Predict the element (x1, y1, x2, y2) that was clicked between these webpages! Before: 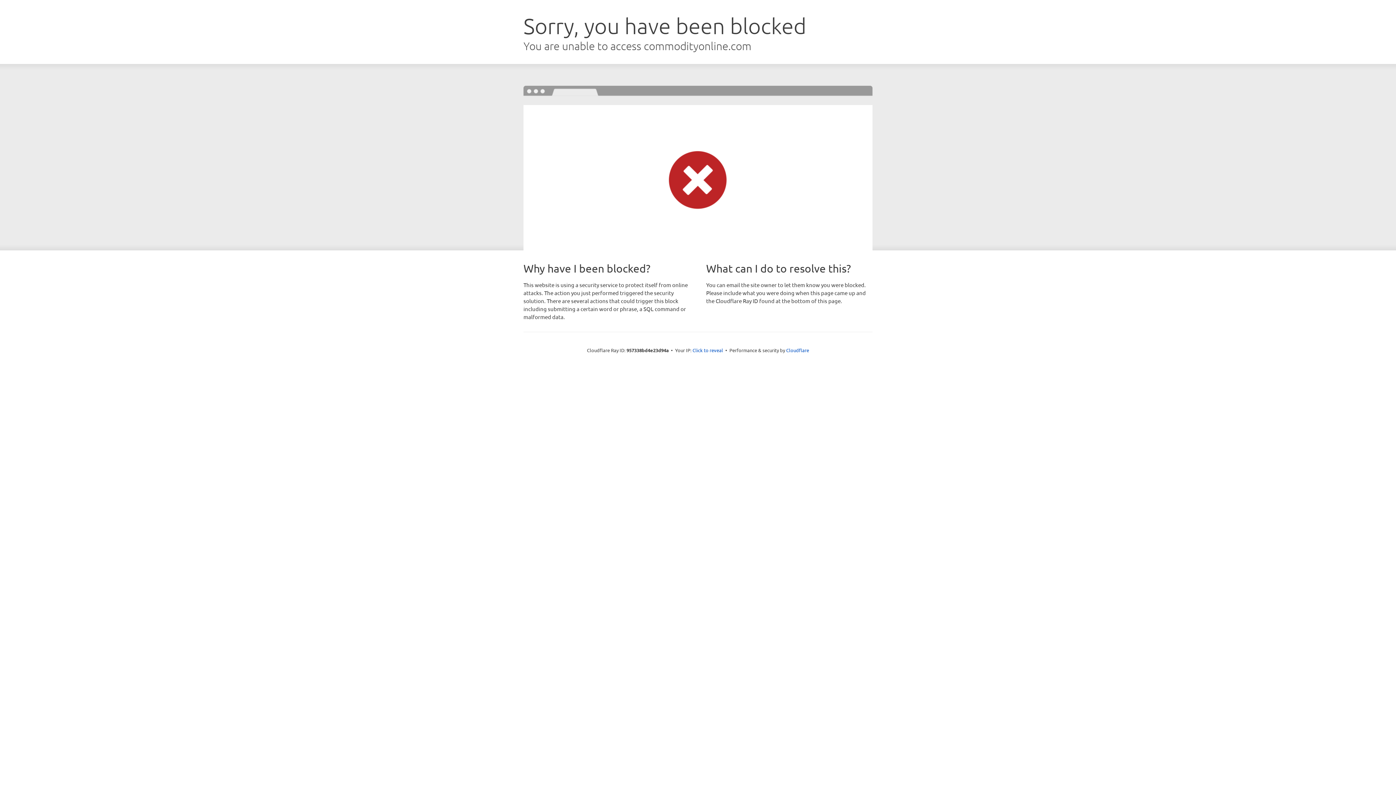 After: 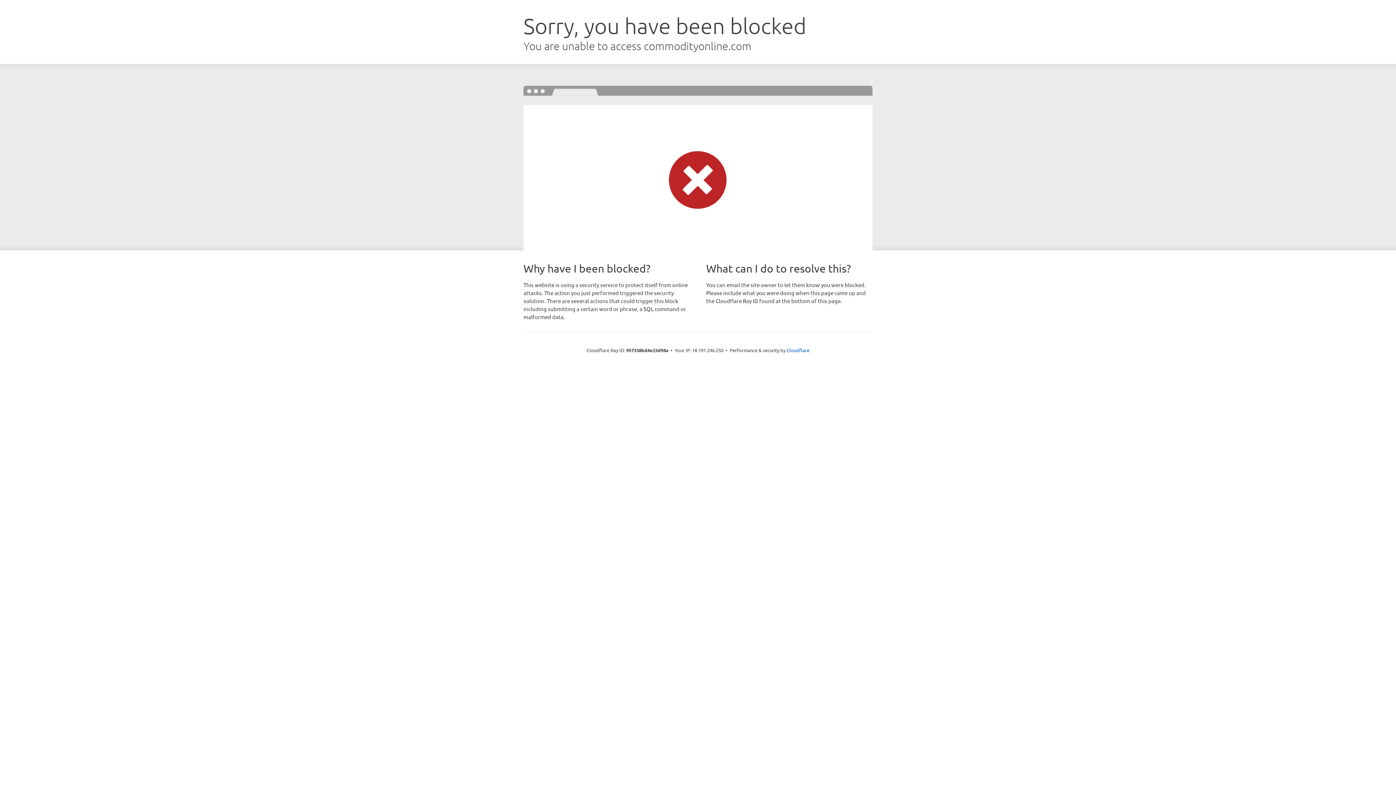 Action: label: Click to reveal bbox: (692, 346, 723, 353)